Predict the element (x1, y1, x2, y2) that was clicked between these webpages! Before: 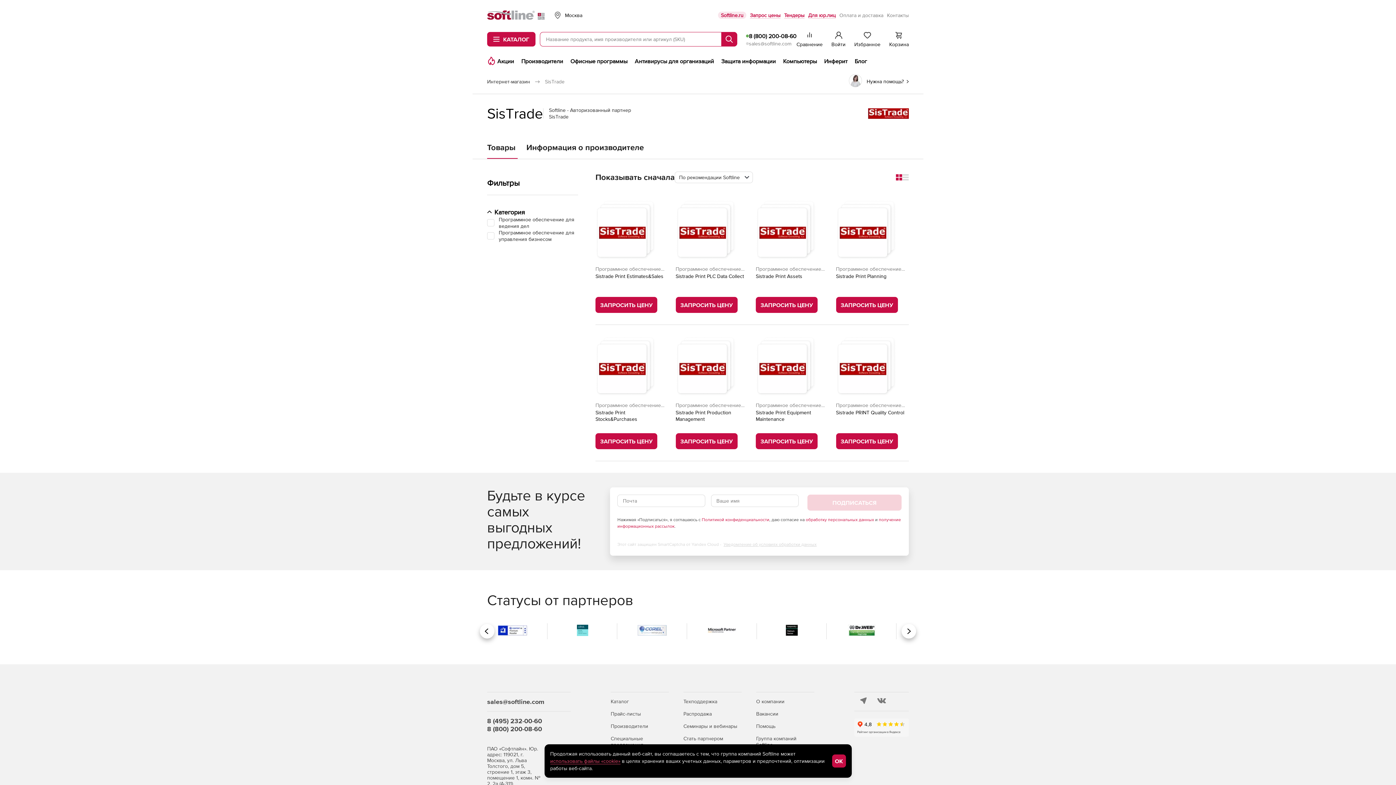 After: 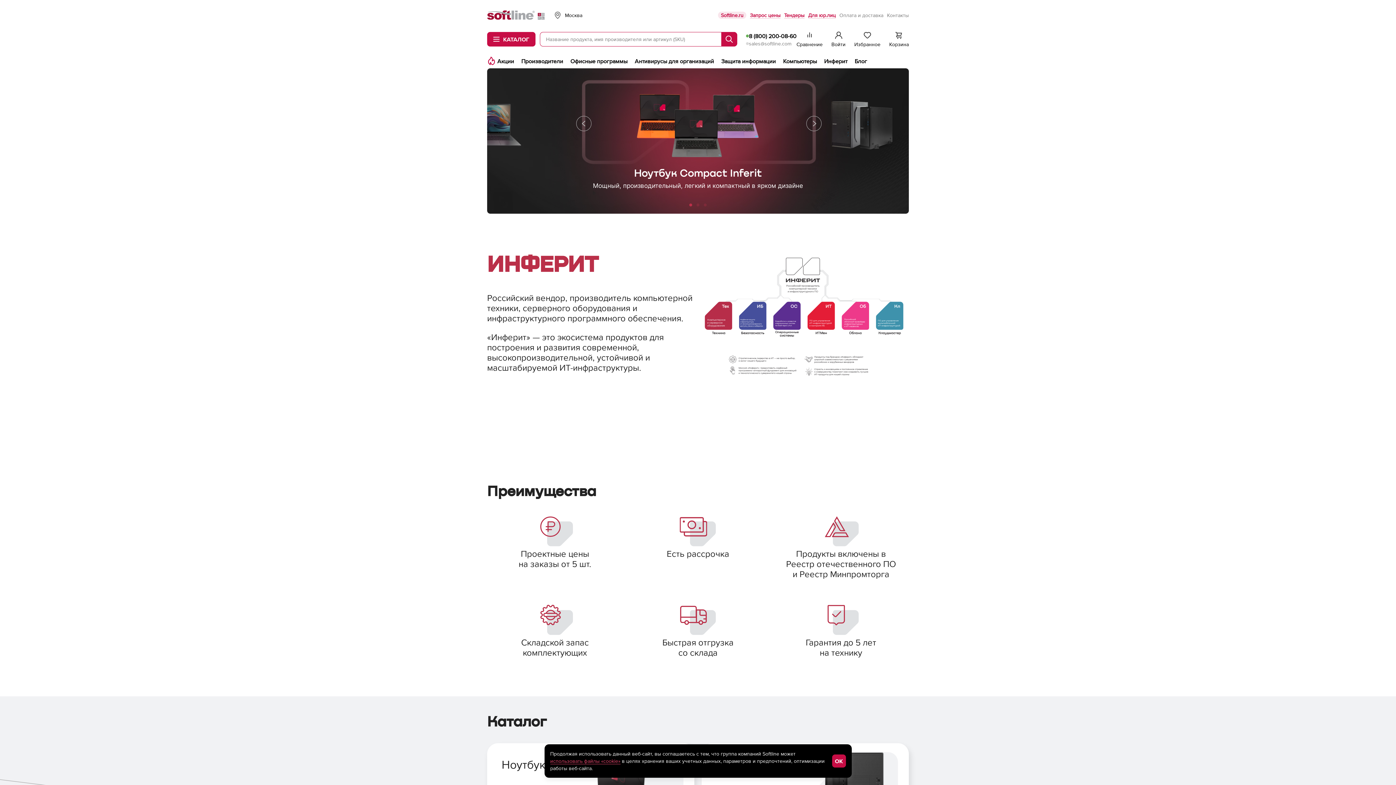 Action: label: Инферит bbox: (824, 57, 847, 67)